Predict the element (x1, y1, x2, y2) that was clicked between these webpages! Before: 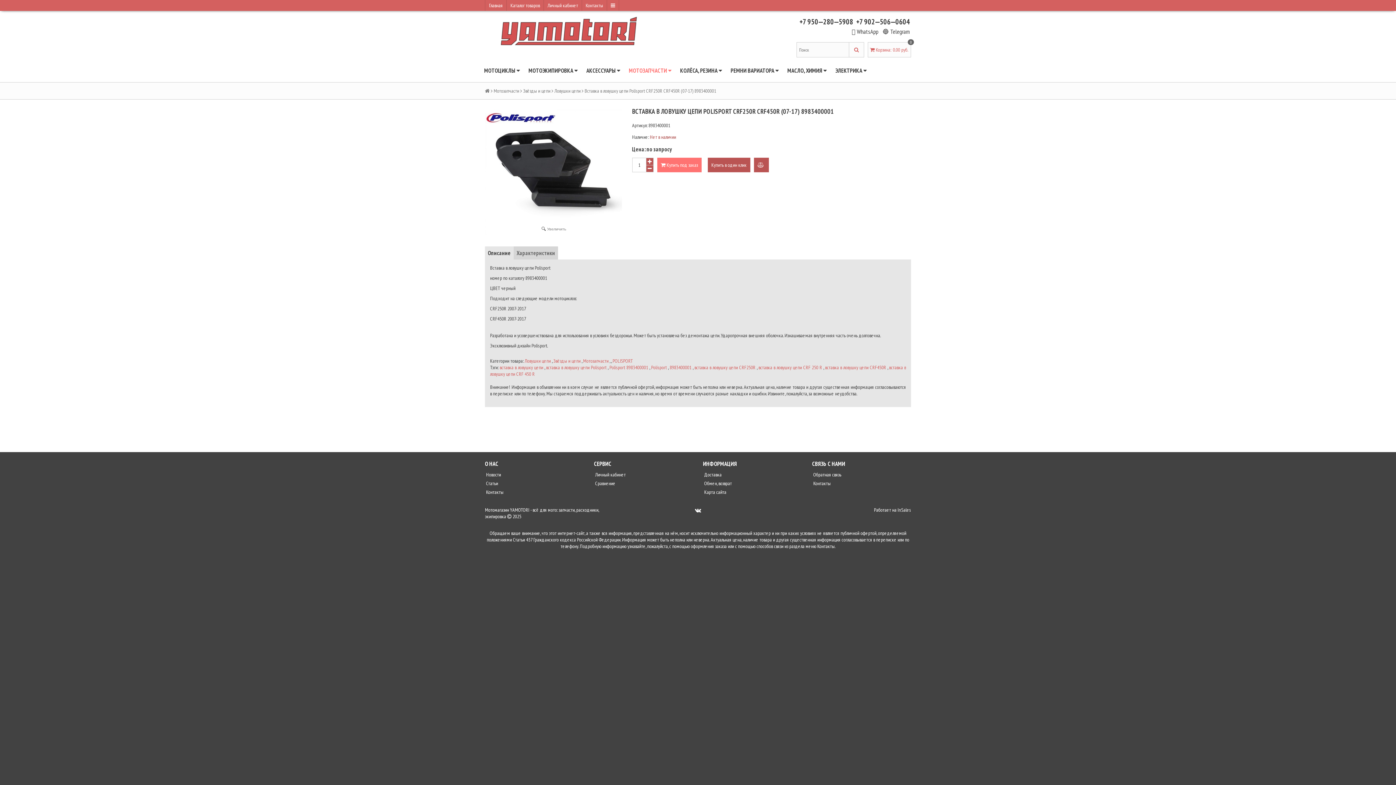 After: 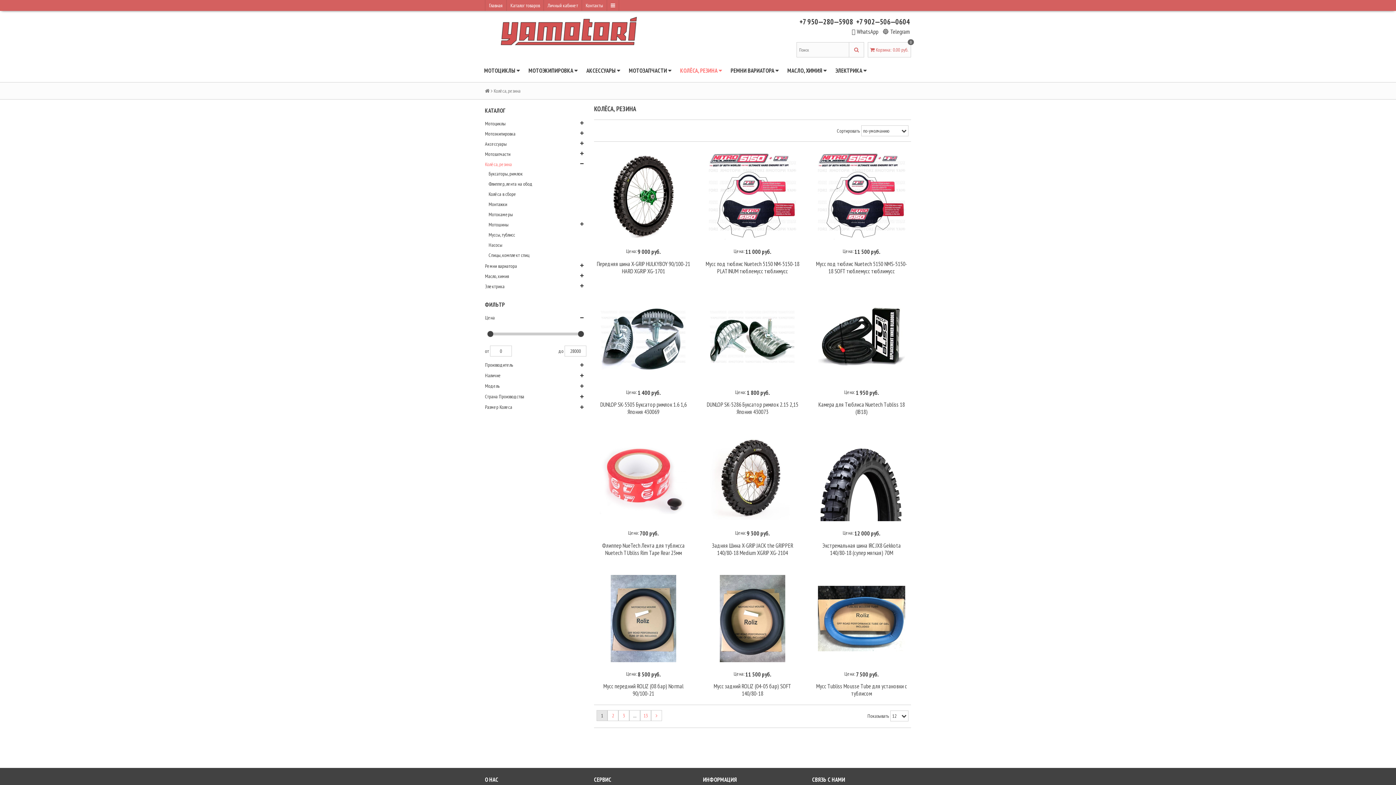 Action: label: КОЛЁСА, РЕЗИНА  bbox: (676, 64, 726, 77)